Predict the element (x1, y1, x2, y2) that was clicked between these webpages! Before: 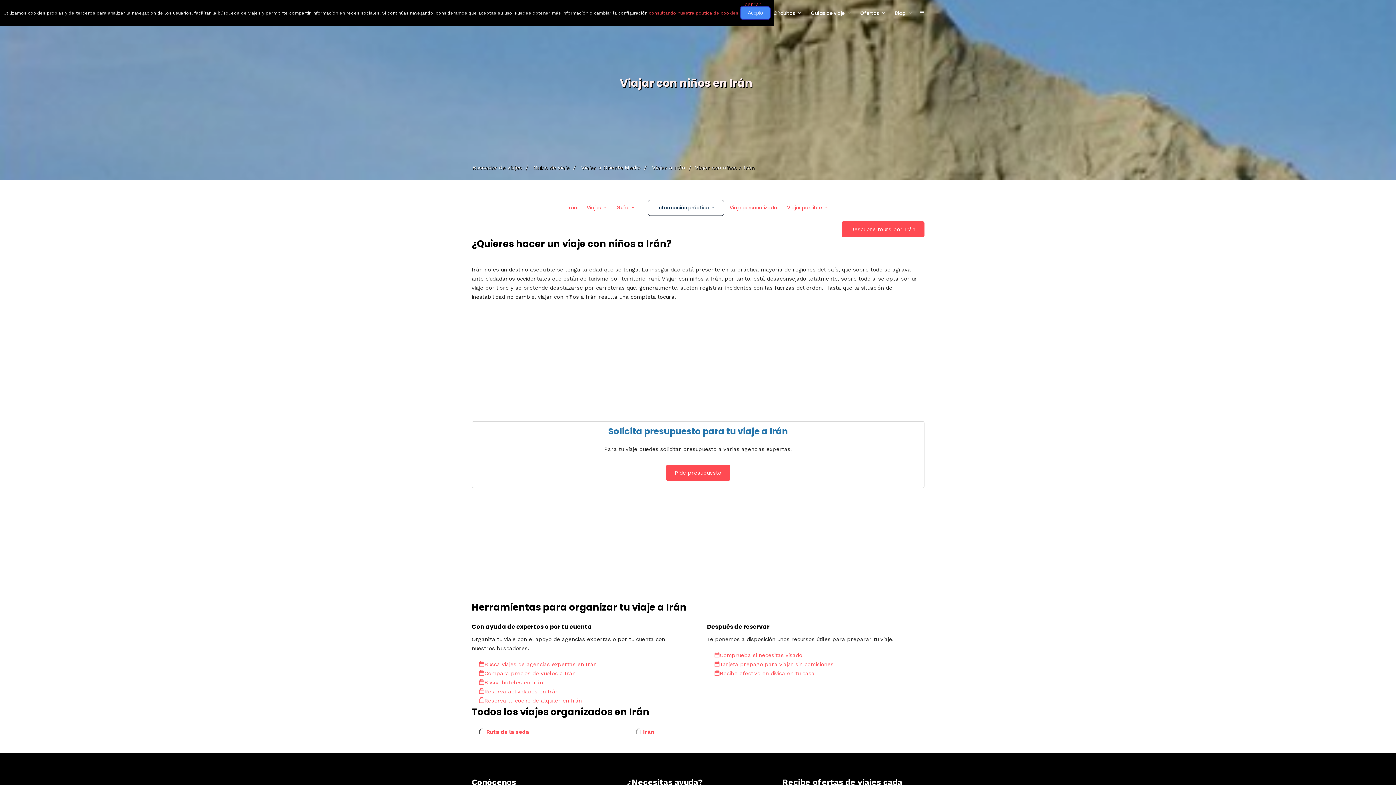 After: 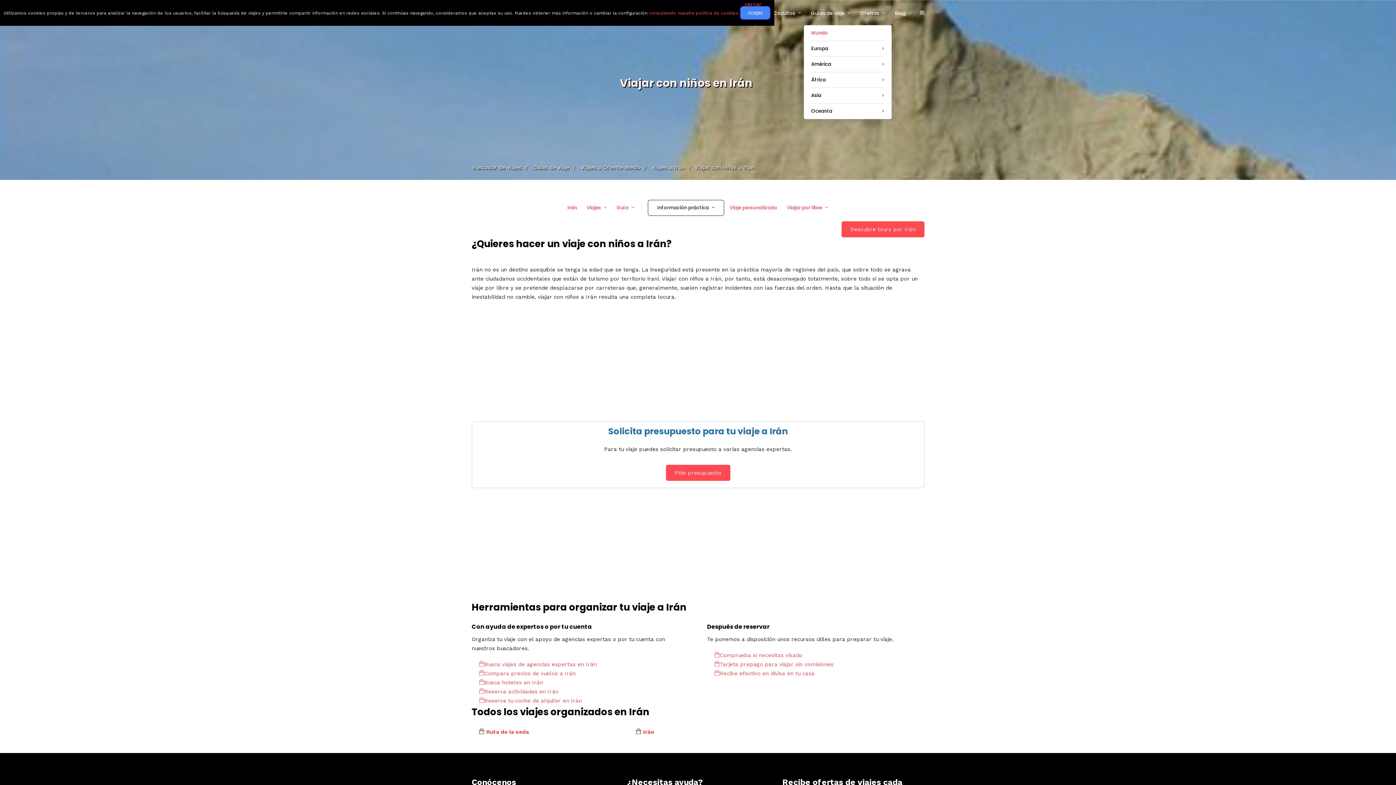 Action: label: Guías de viaje bbox: (811, 0, 856, 26)